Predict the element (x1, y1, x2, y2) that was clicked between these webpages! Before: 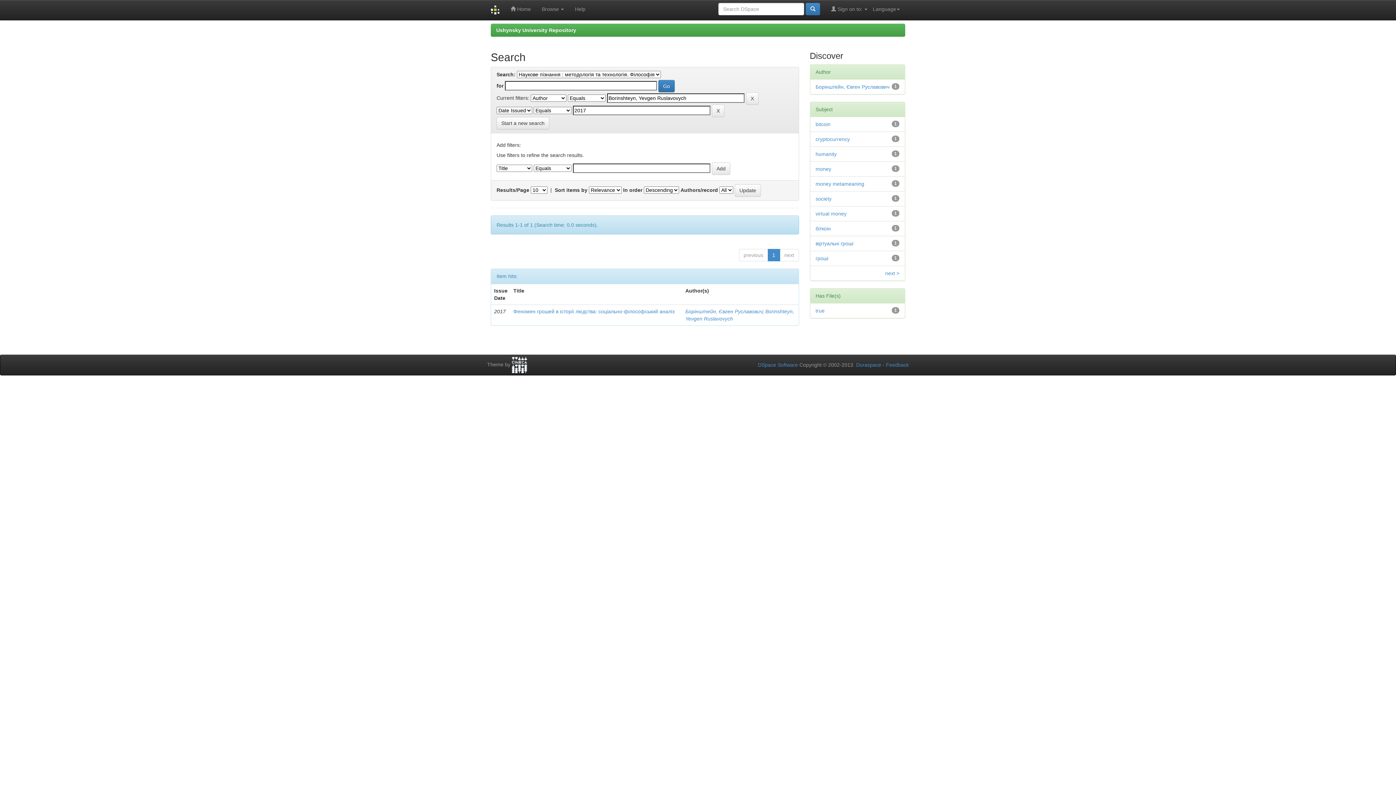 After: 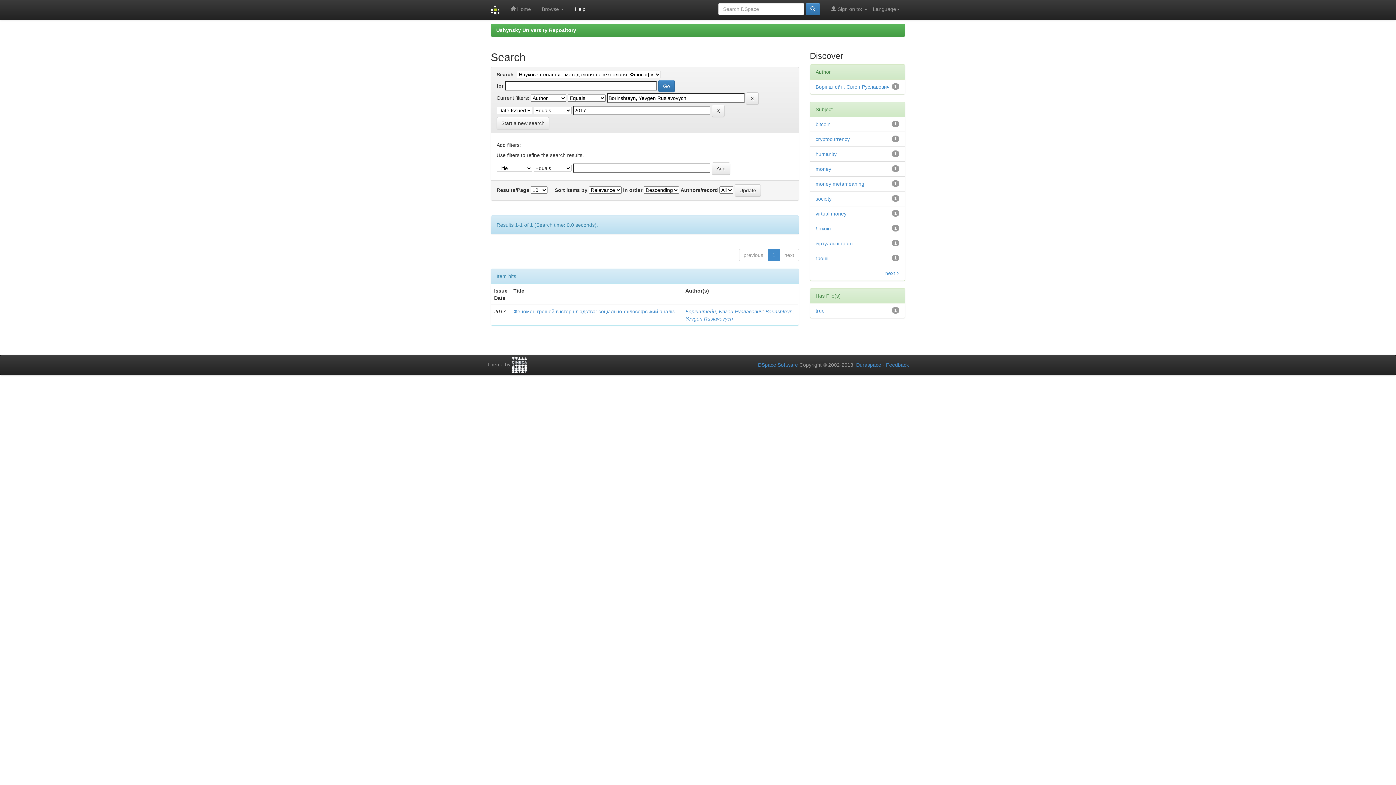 Action: bbox: (569, 0, 591, 18) label: Help